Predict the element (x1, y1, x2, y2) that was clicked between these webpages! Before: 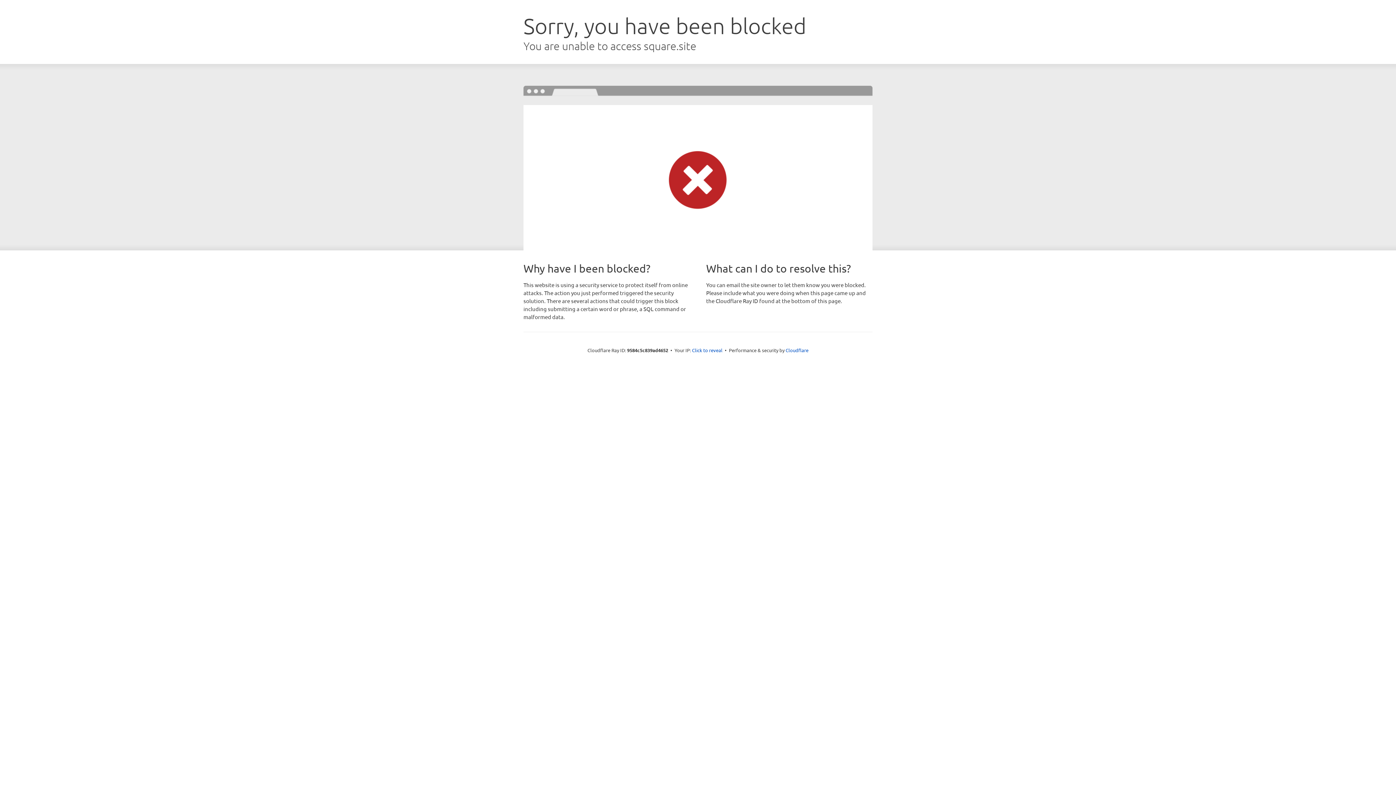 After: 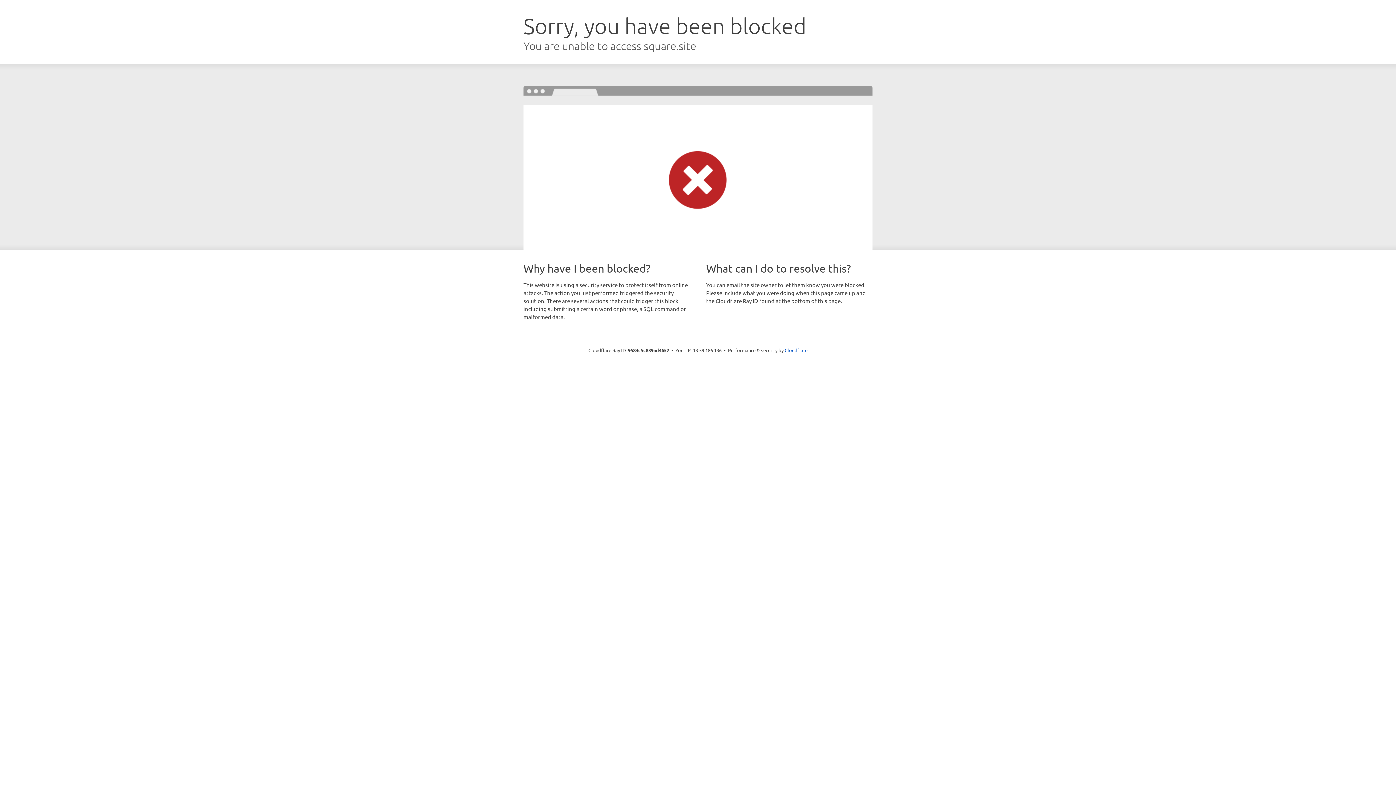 Action: bbox: (692, 346, 722, 353) label: Click to reveal